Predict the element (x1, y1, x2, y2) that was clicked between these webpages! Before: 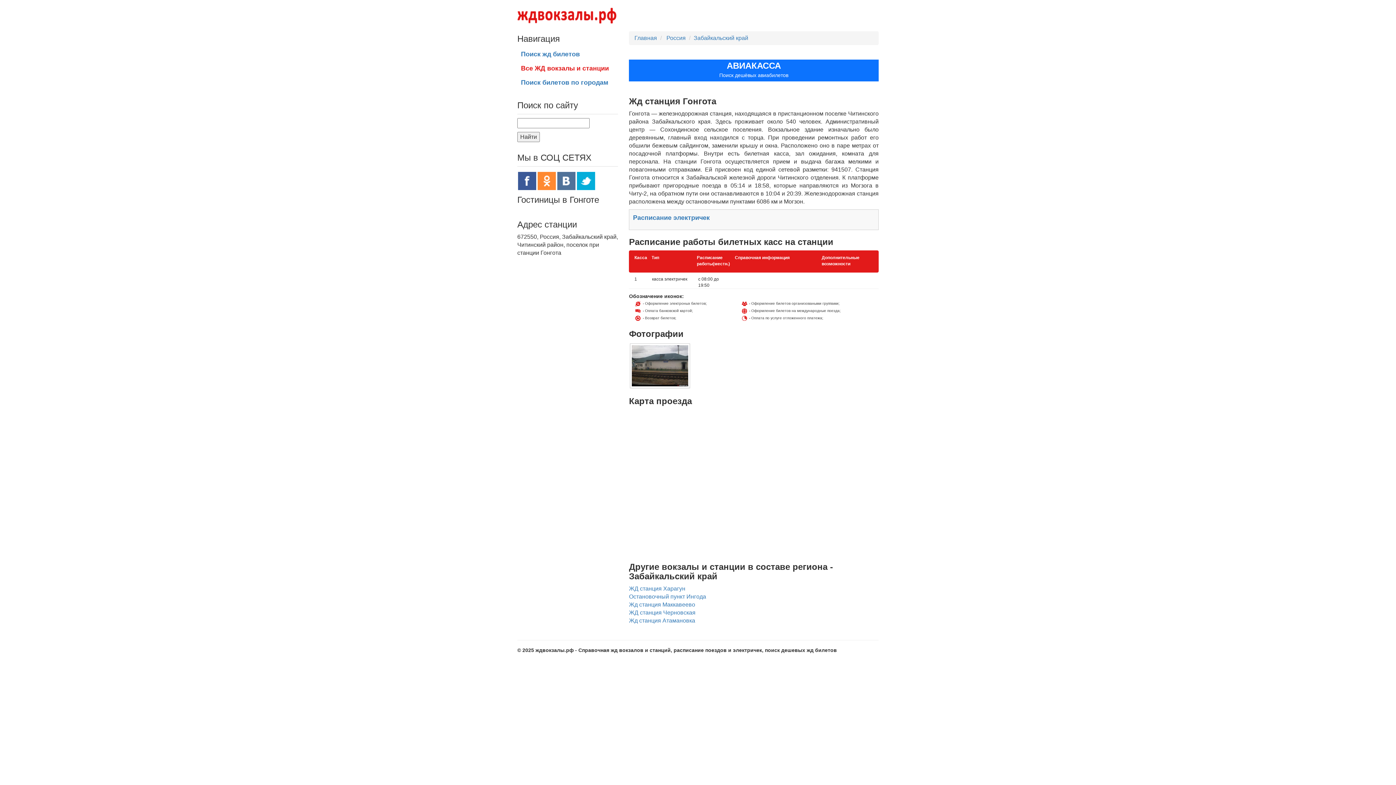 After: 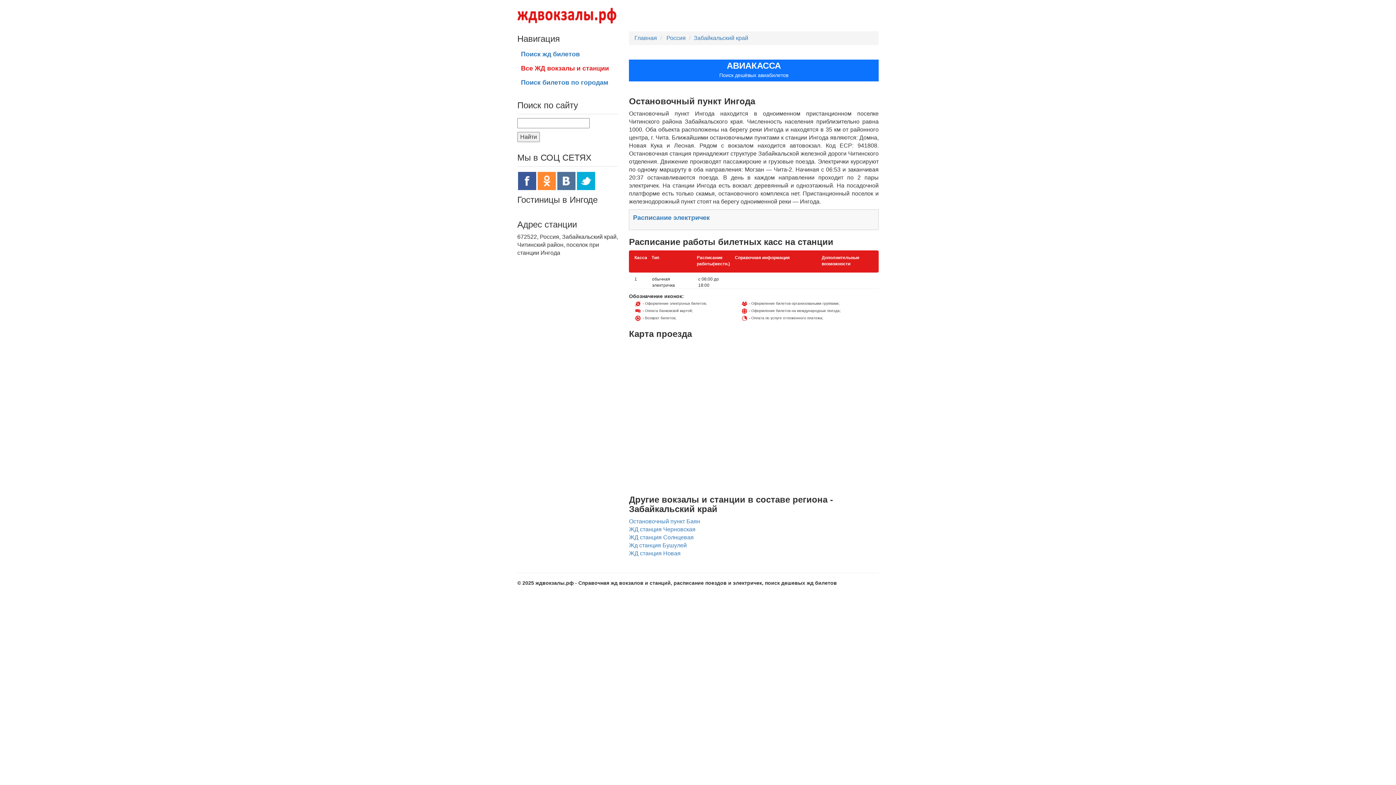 Action: bbox: (629, 593, 706, 600) label: Остановочный пункт Ингода